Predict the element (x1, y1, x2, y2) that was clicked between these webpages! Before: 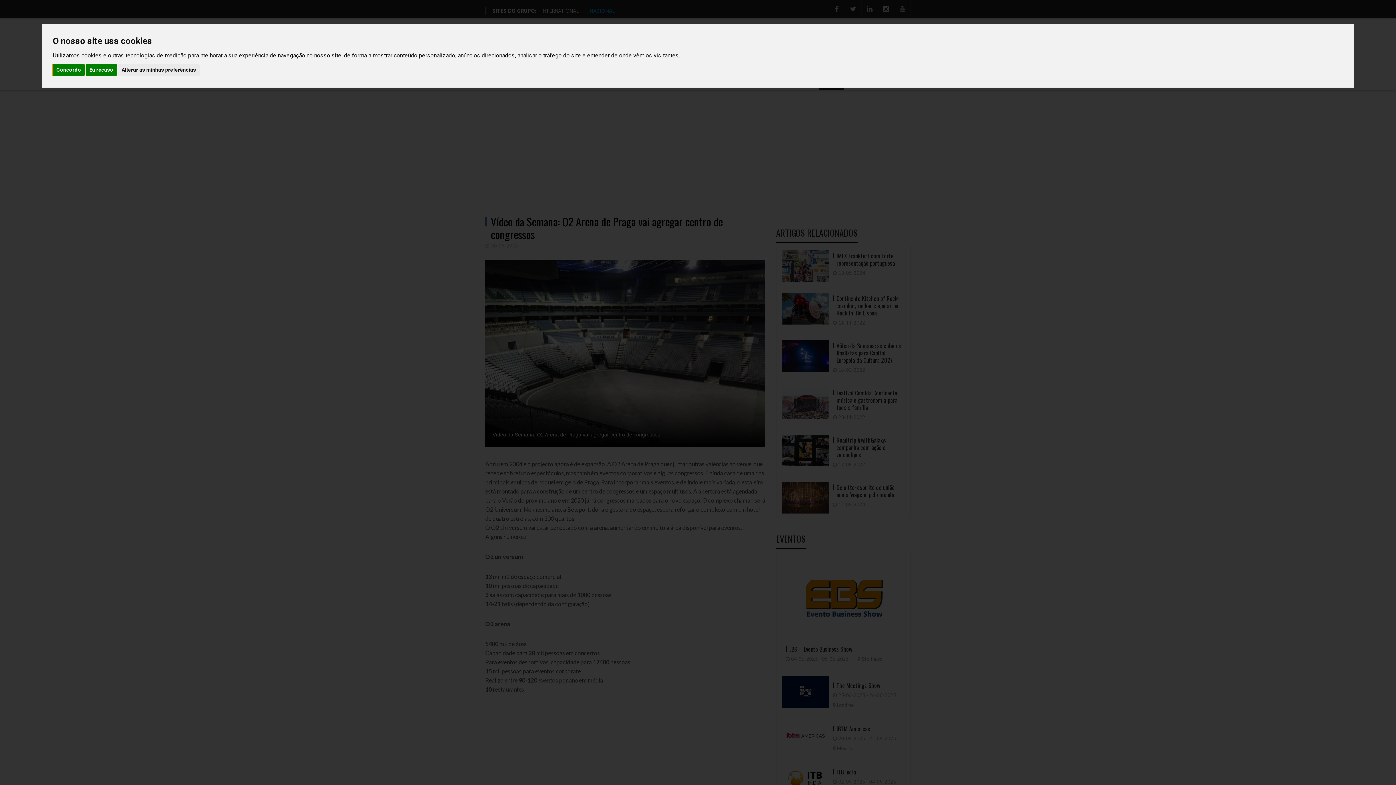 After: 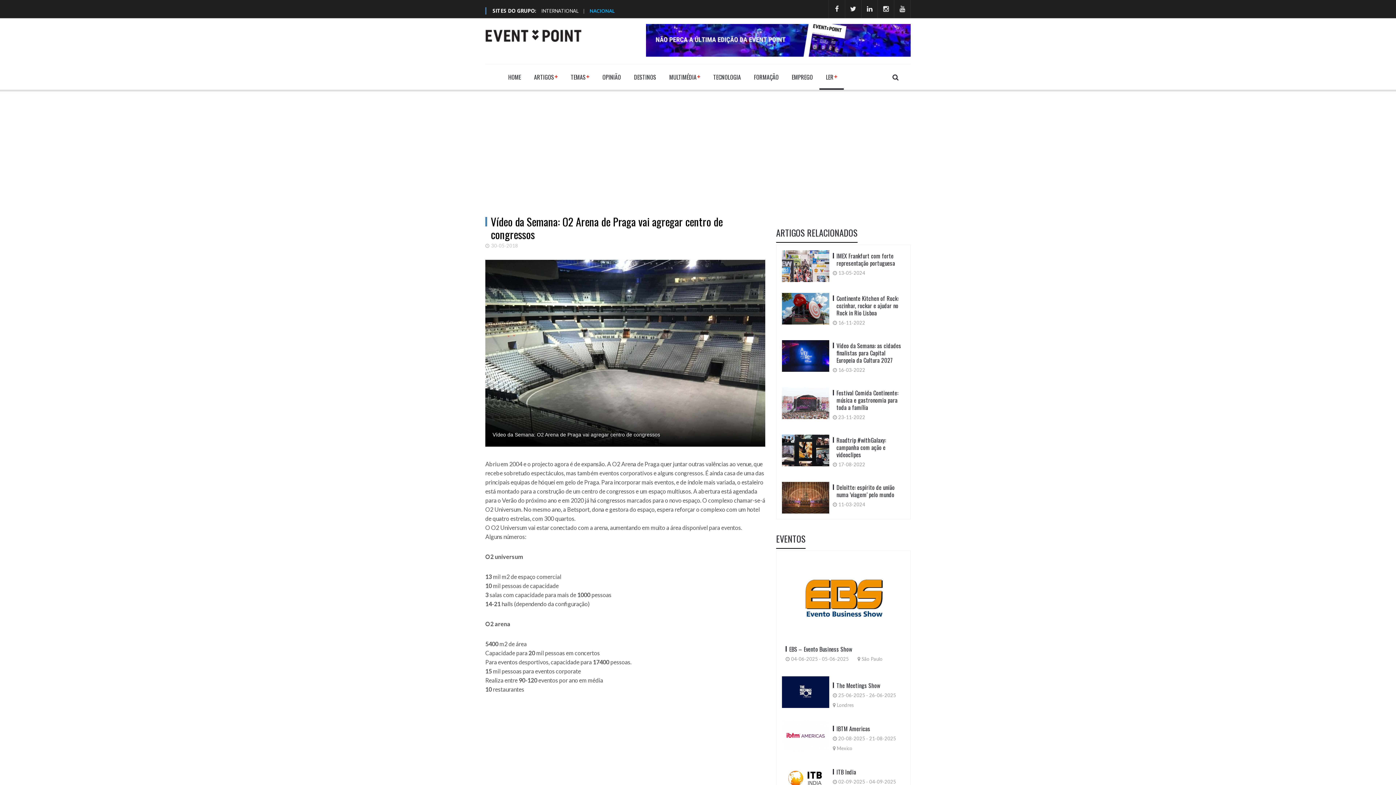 Action: bbox: (52, 64, 84, 75) label: Concordo